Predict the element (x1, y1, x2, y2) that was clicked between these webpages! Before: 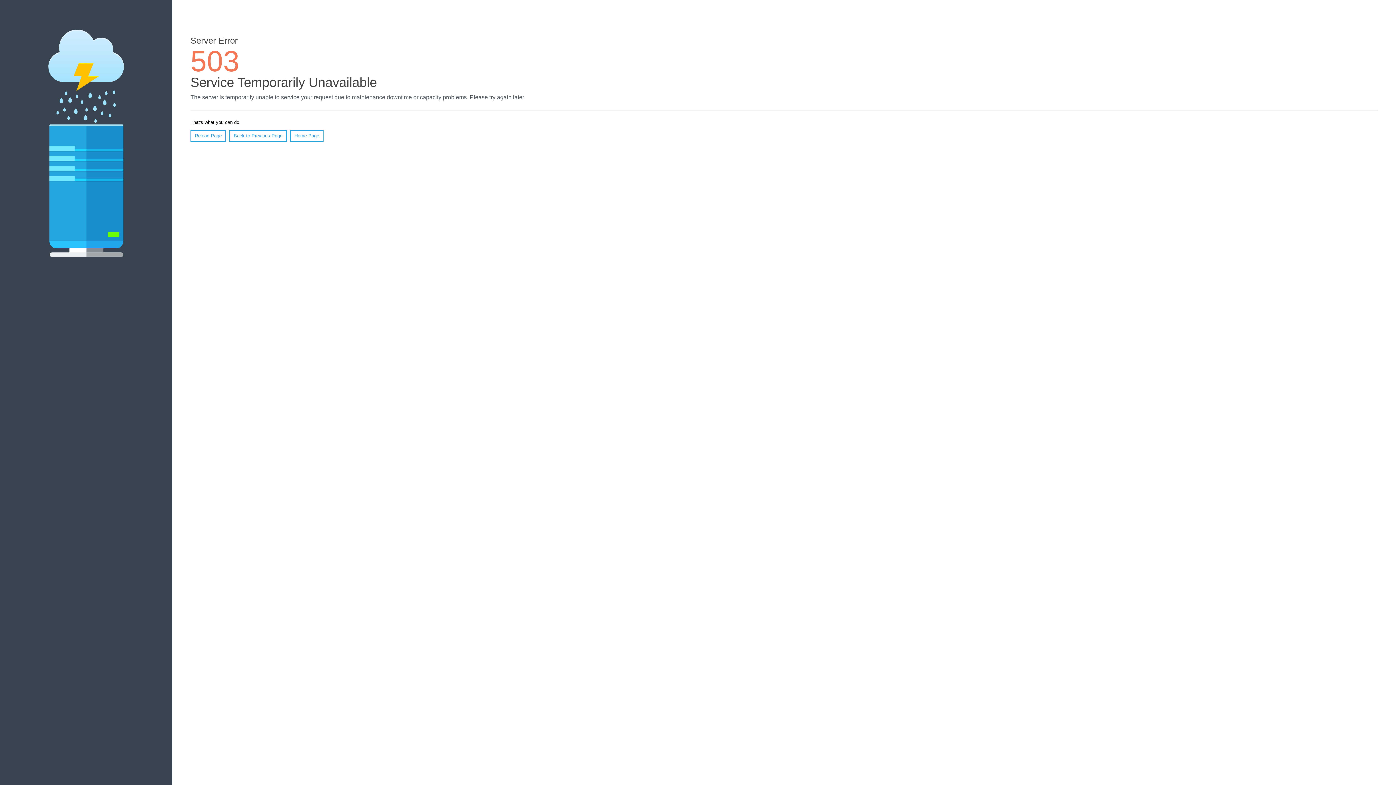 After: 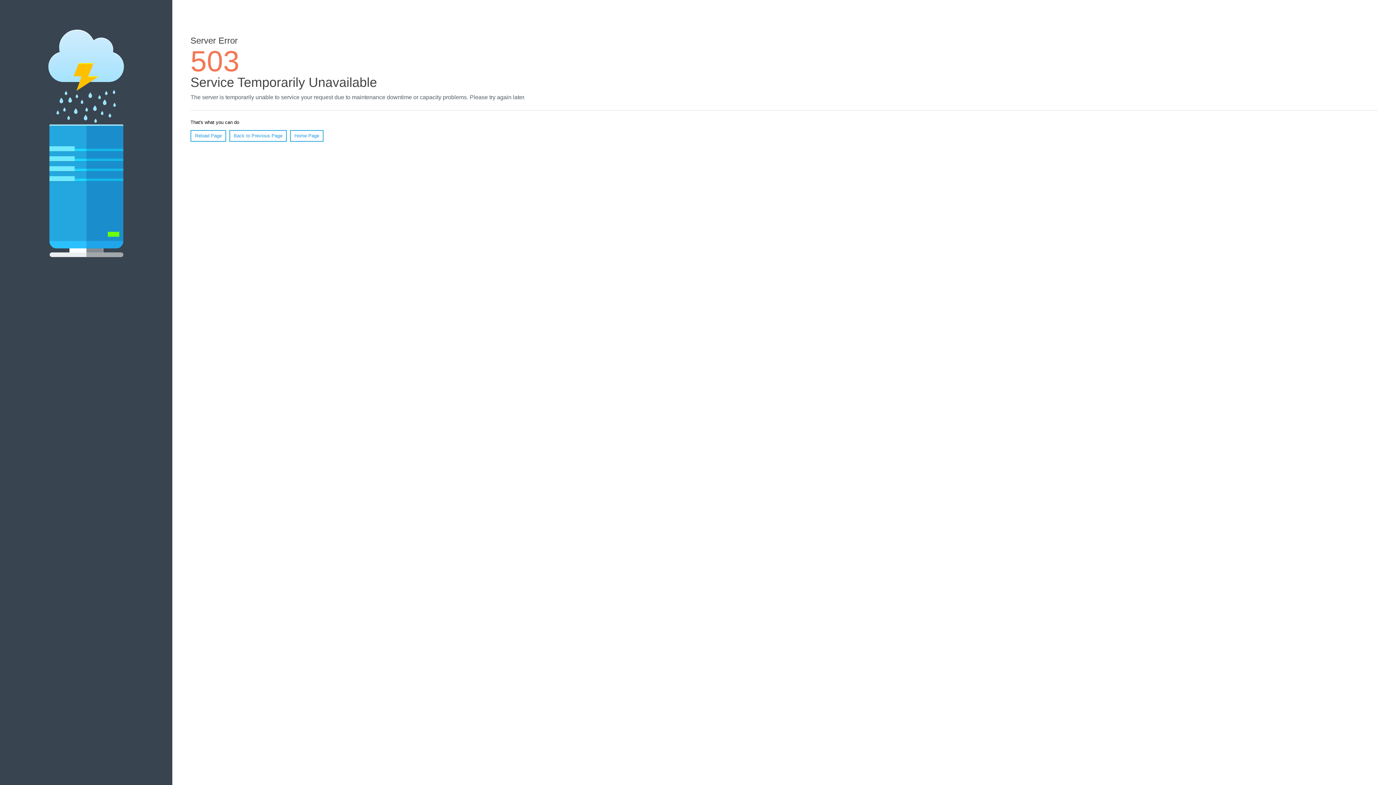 Action: label: Reload Page bbox: (190, 130, 226, 141)